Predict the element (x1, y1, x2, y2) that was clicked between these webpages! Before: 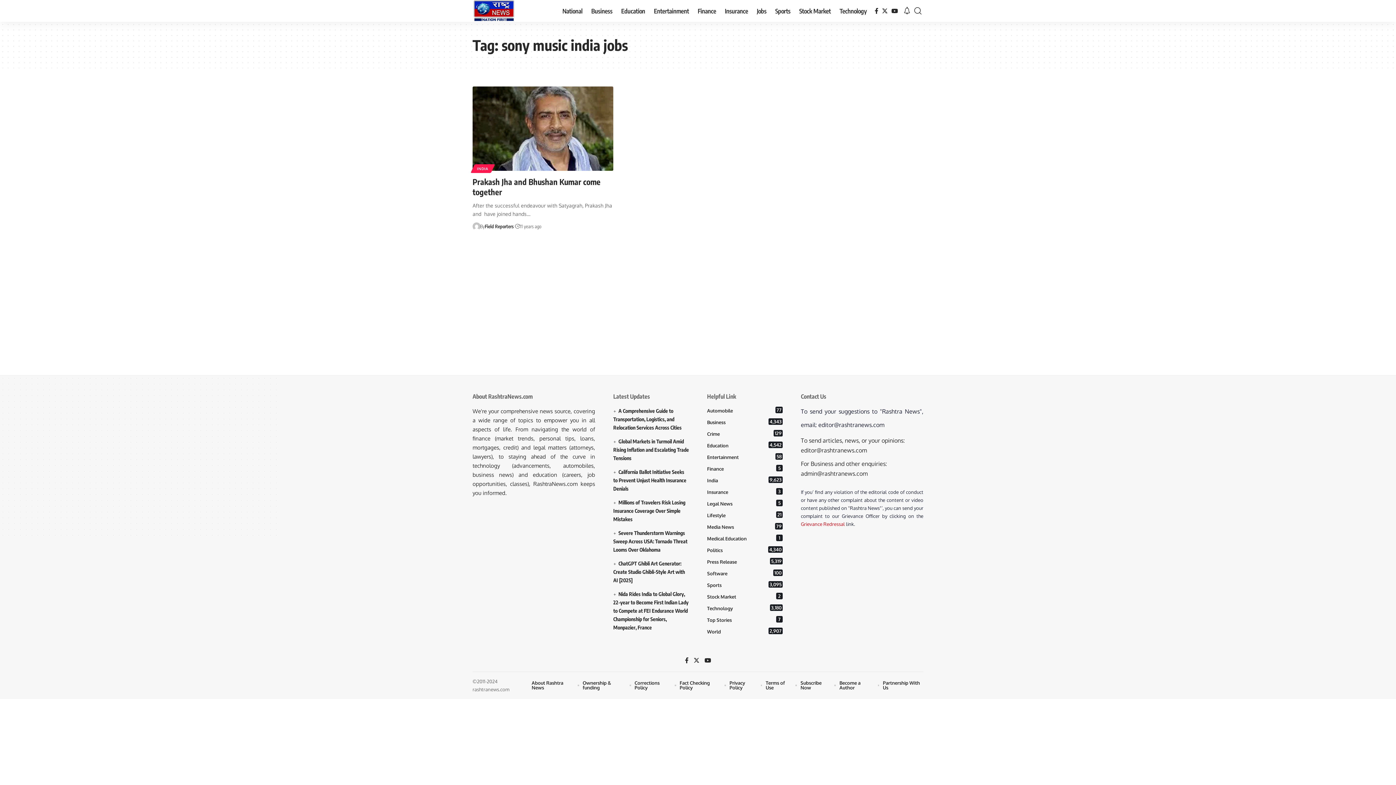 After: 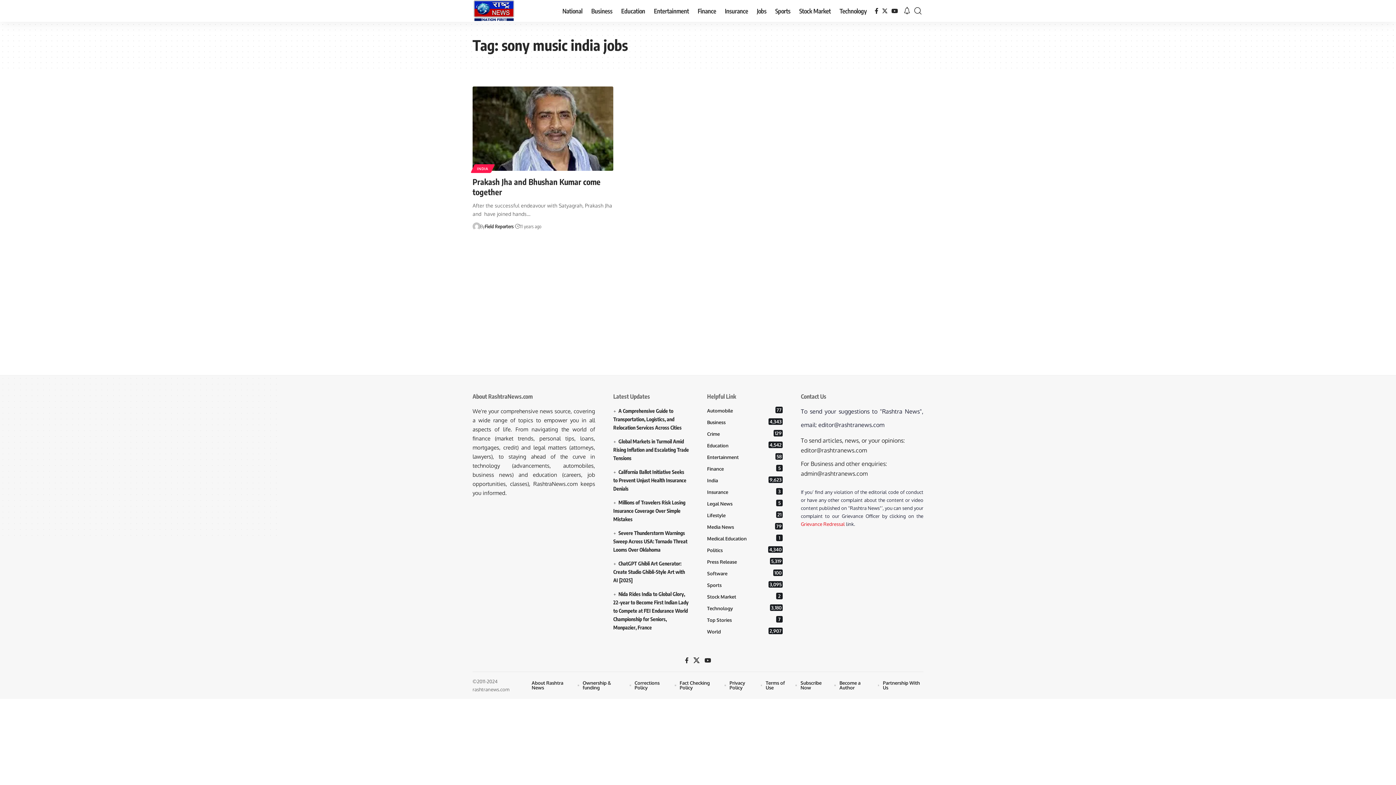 Action: bbox: (691, 656, 702, 666) label: Twitter